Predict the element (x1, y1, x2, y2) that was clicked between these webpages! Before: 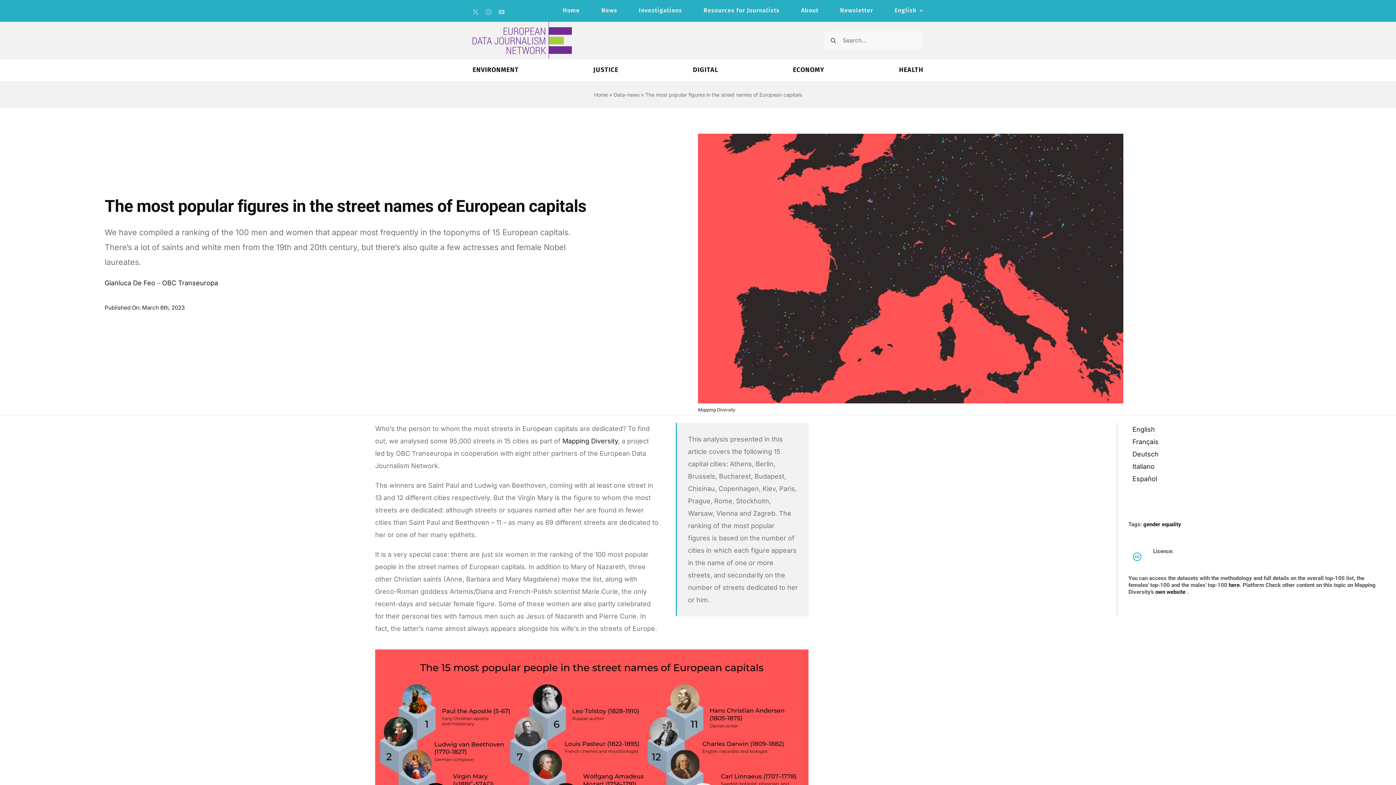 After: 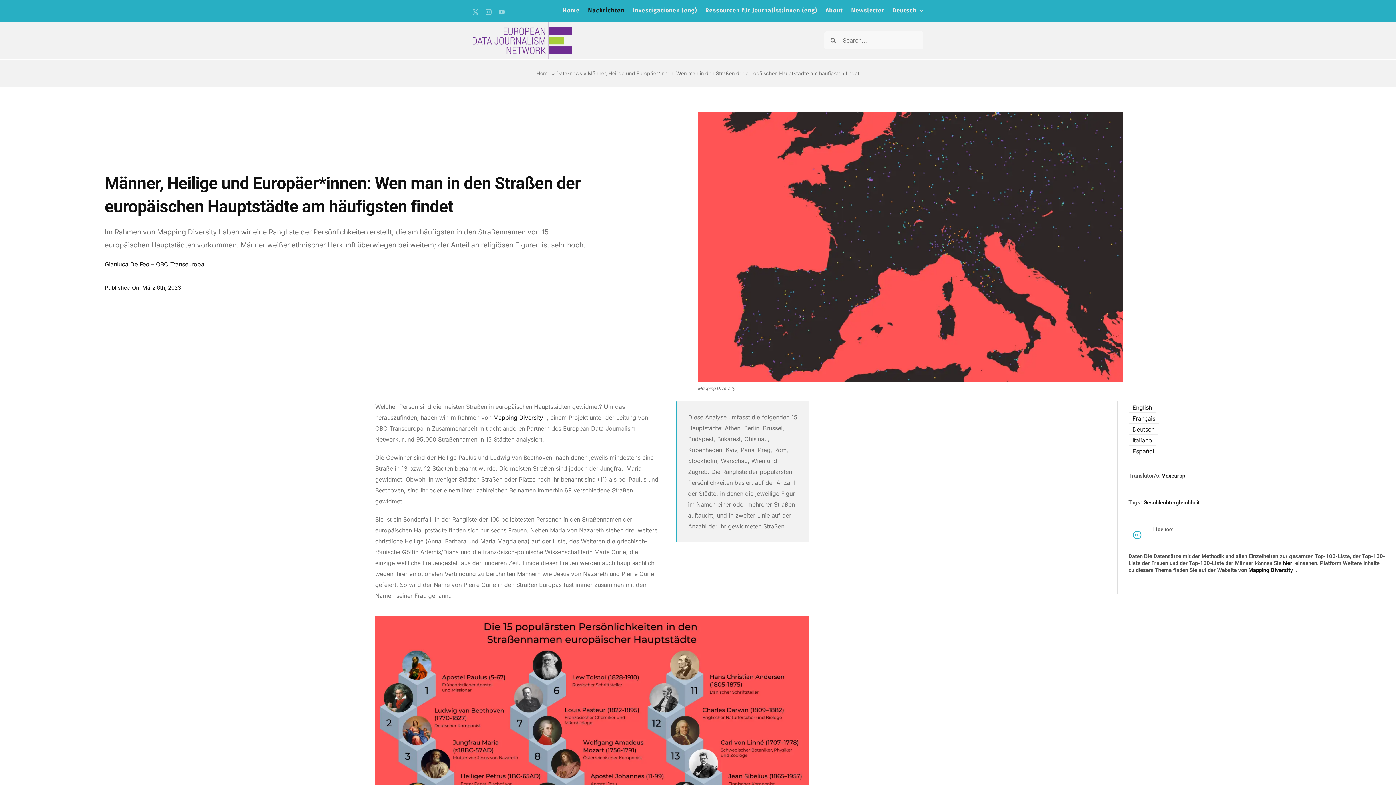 Action: bbox: (1129, 448, 1162, 460) label: Deutsch